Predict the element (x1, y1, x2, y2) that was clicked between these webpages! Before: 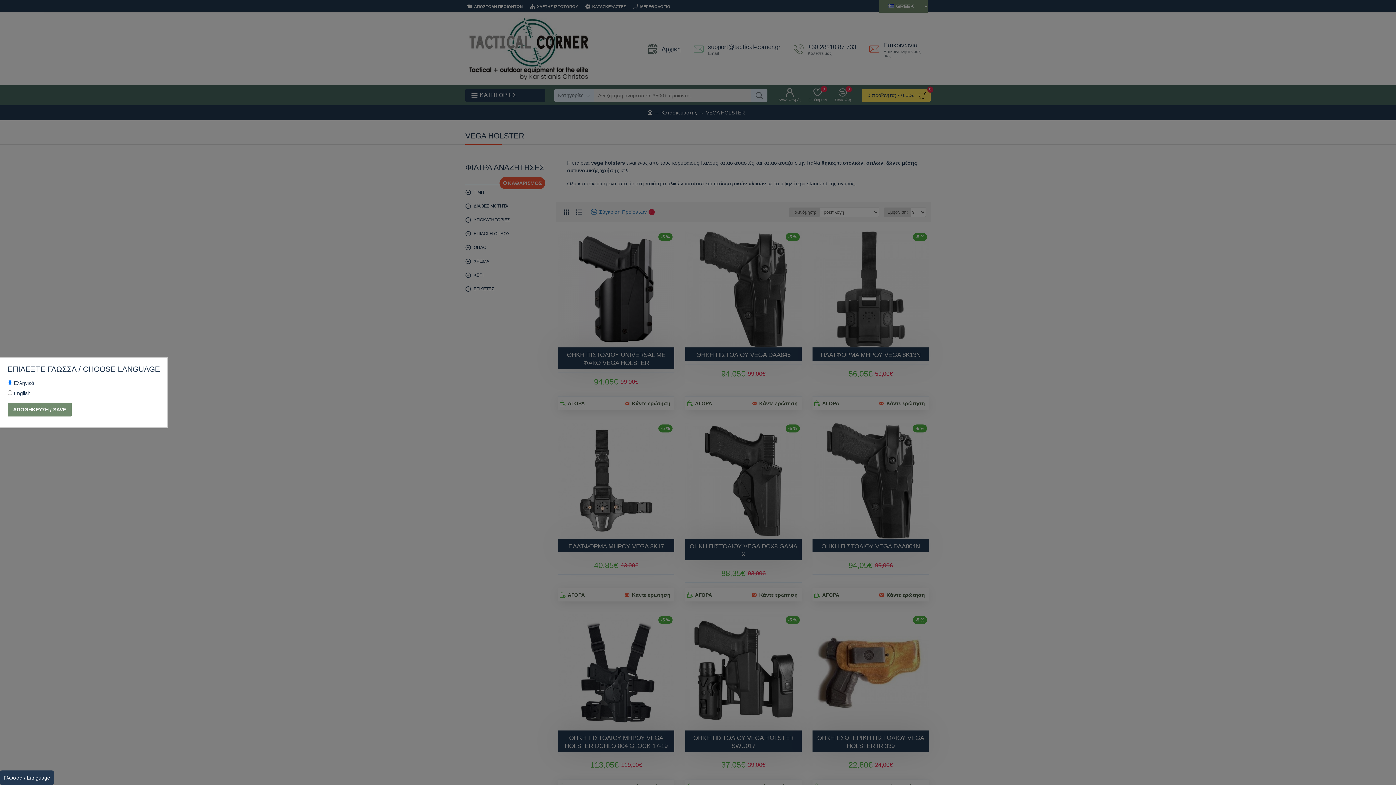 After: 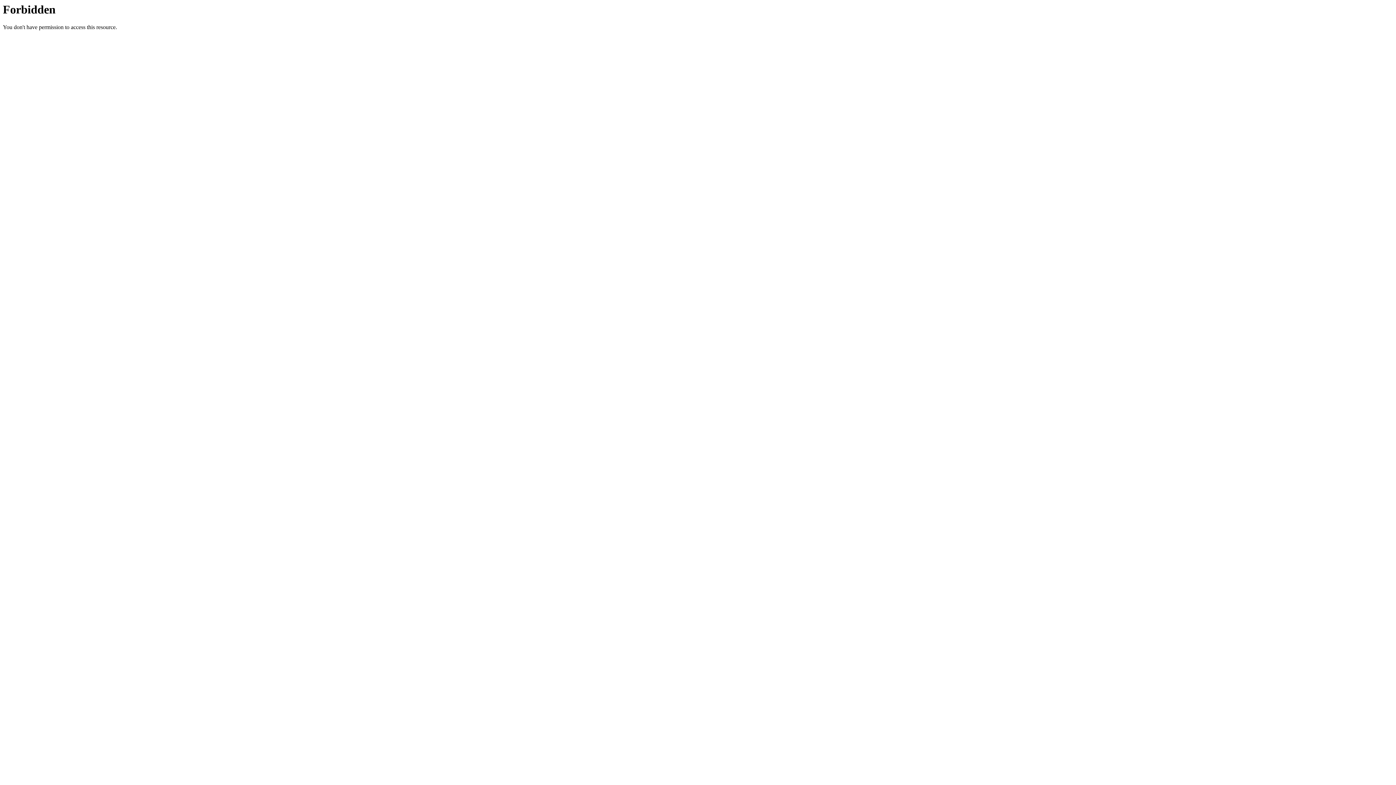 Action: label: ΑΠΟΘΗΚΕΥΣΗ / SAVE bbox: (7, 402, 71, 416)